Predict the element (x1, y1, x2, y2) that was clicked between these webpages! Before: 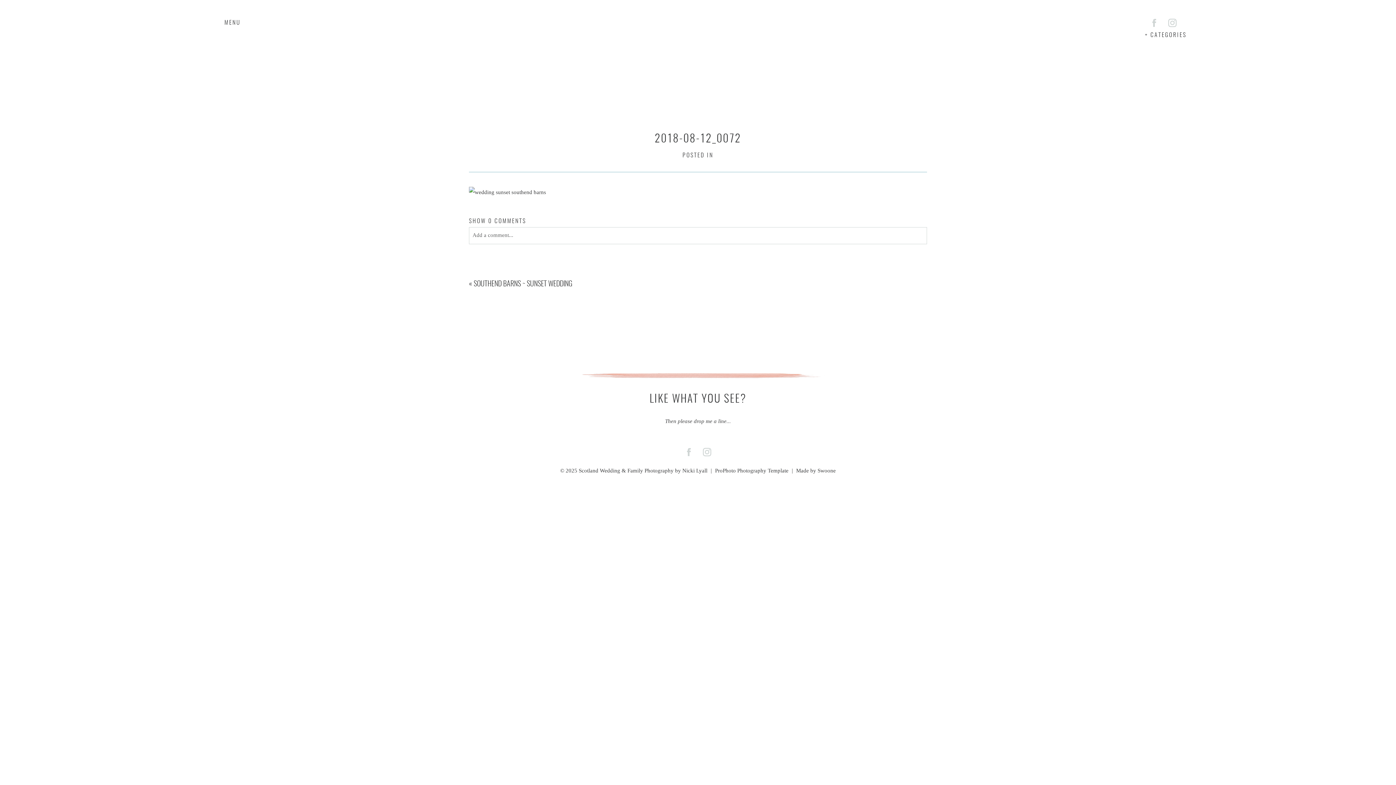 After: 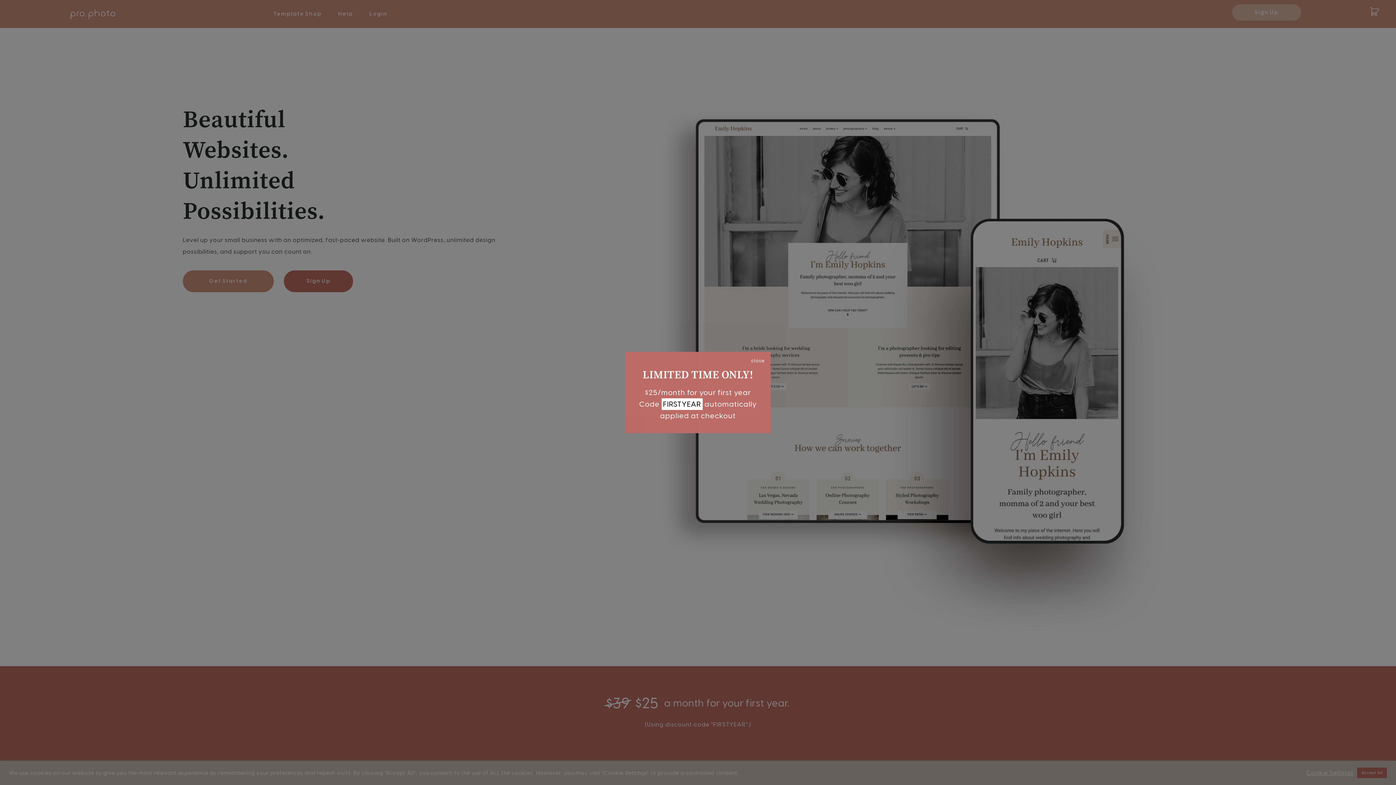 Action: bbox: (715, 467, 788, 473) label: ProPhoto Photography Template